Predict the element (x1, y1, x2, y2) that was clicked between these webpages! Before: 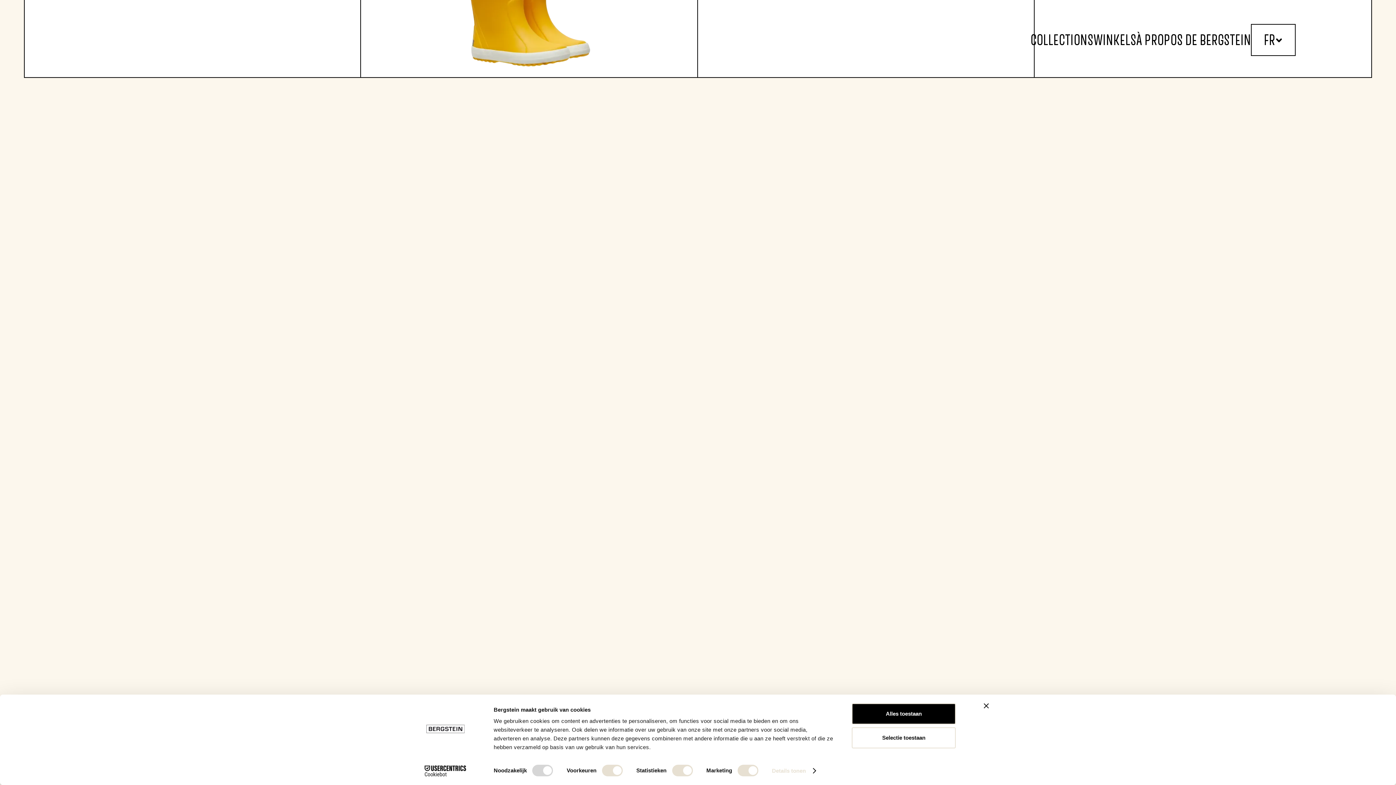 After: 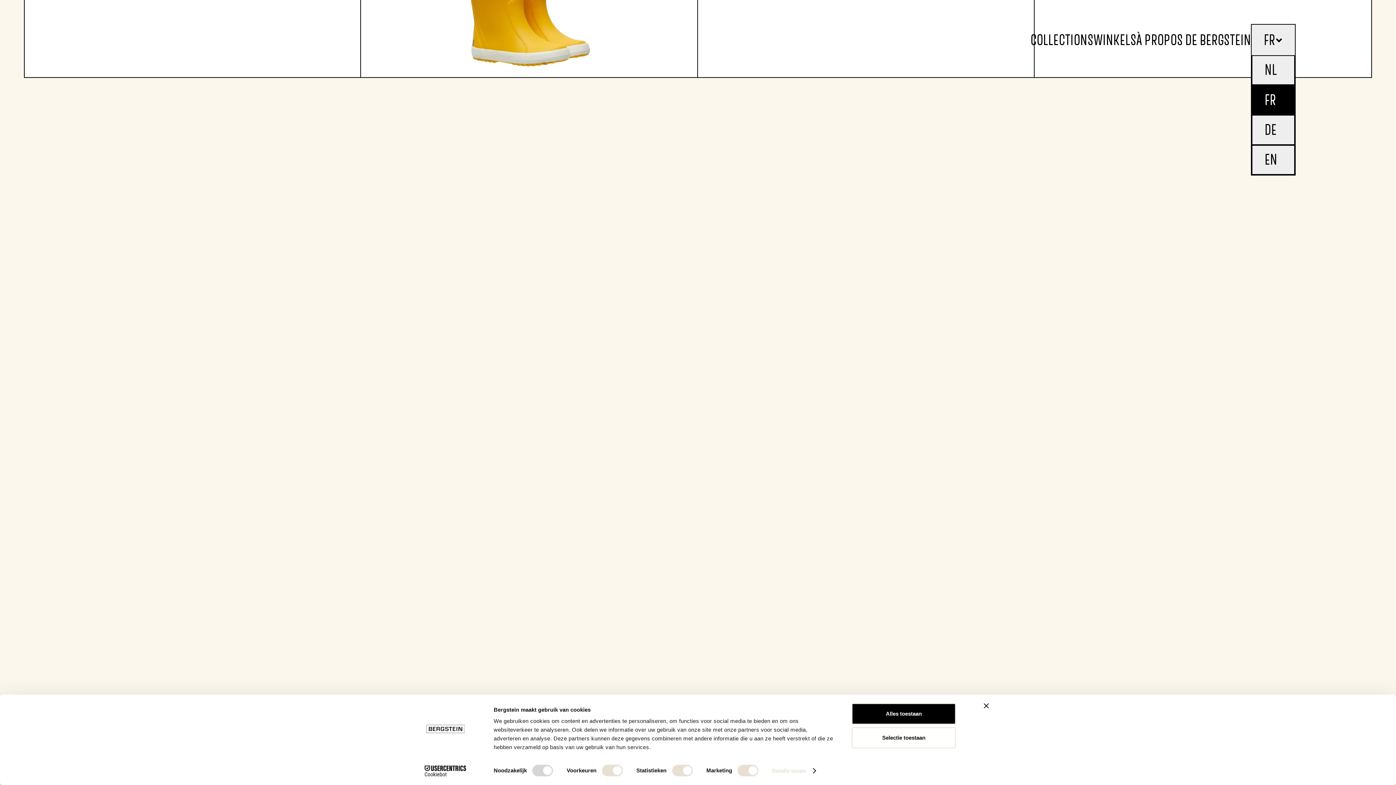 Action: bbox: (1251, 24, 1295, 55) label: FR